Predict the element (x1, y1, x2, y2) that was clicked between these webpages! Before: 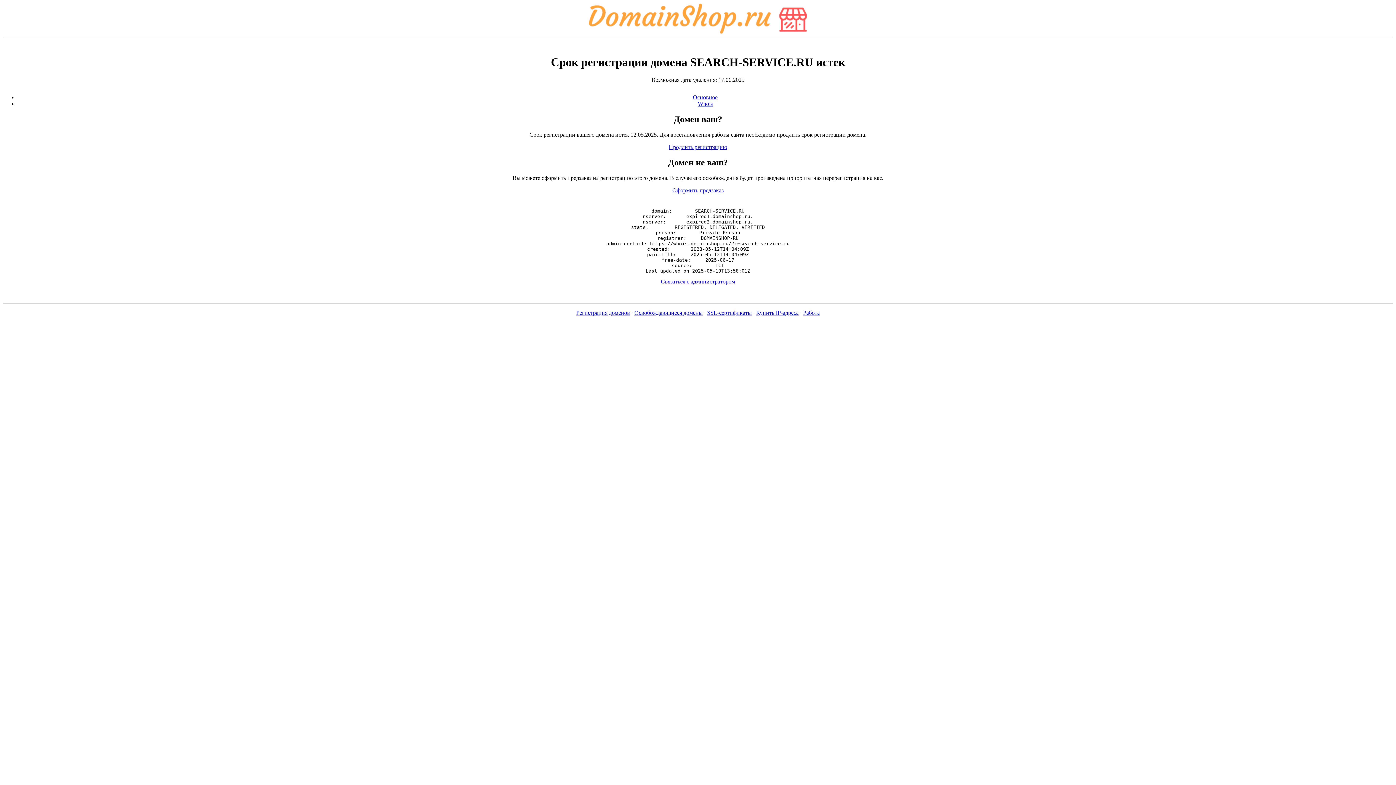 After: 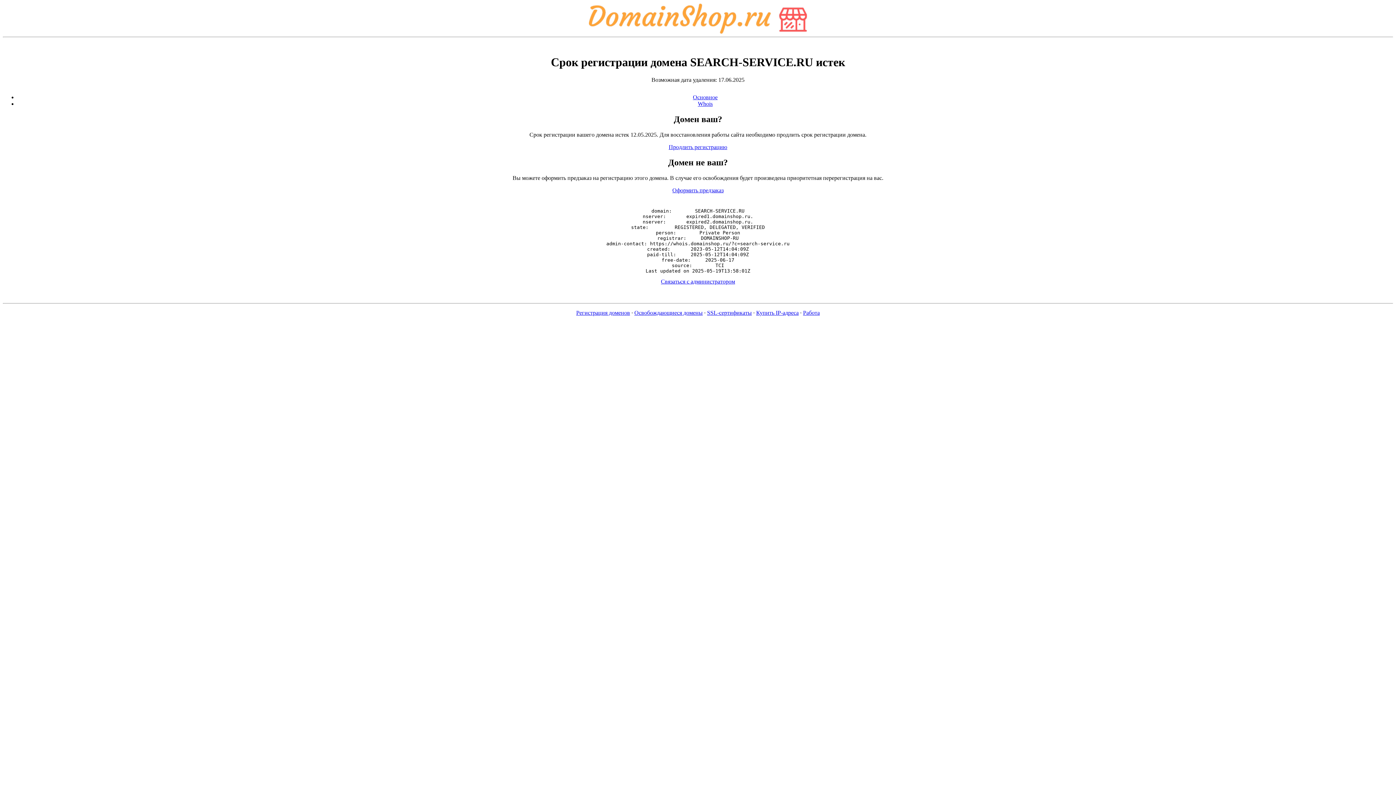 Action: bbox: (756, 309, 798, 316) label: Купить IP-адреса